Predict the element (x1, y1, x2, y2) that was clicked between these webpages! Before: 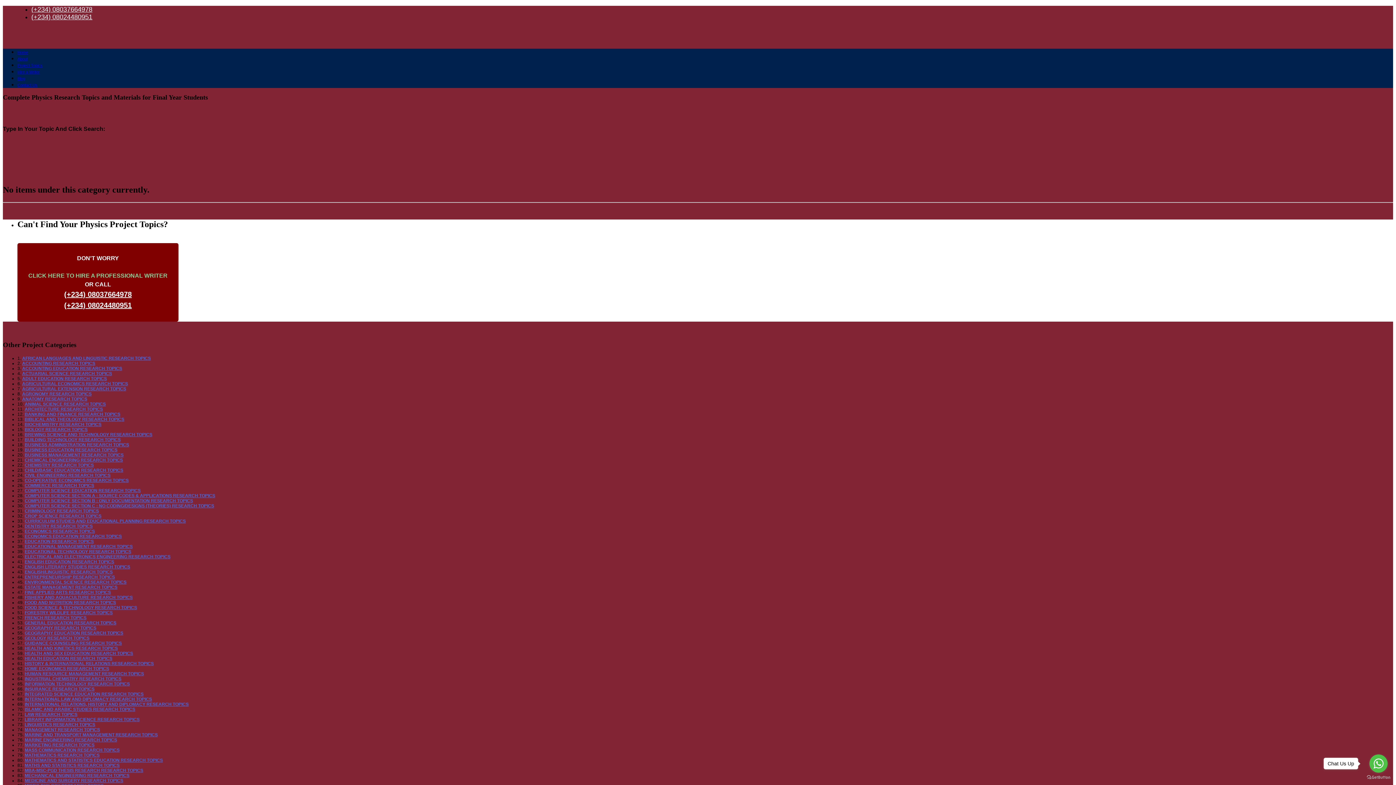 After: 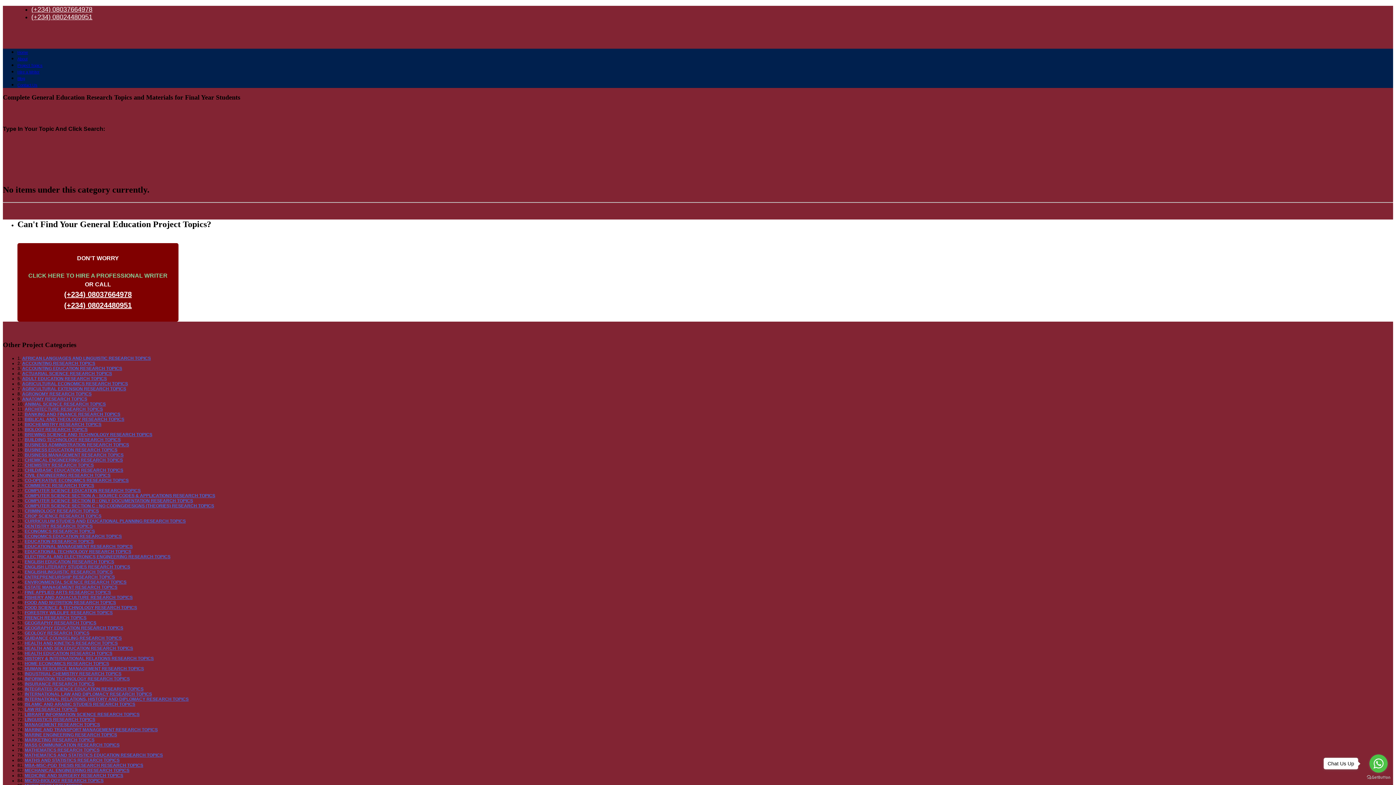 Action: label: GENERAL EDUCATION RESEARCH TOPICS bbox: (24, 620, 116, 625)